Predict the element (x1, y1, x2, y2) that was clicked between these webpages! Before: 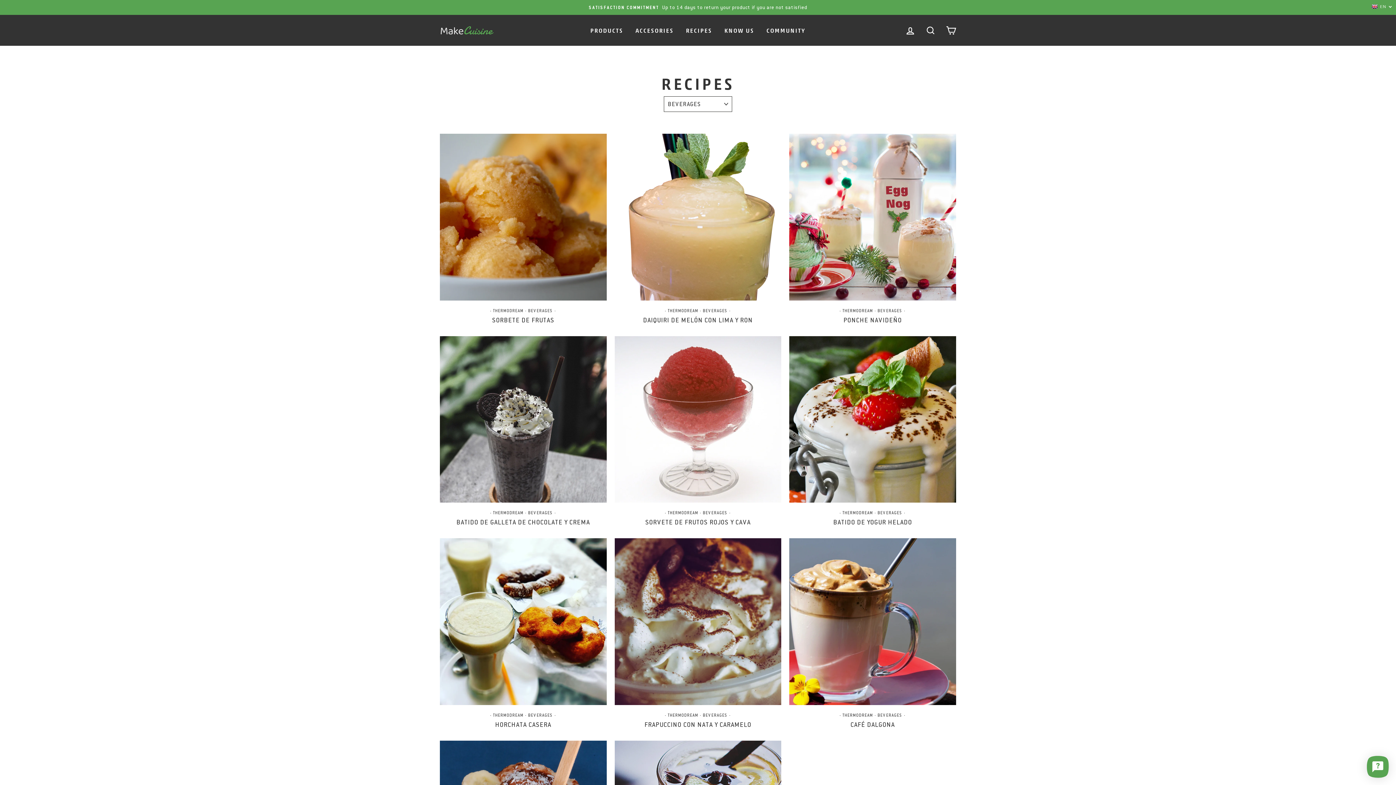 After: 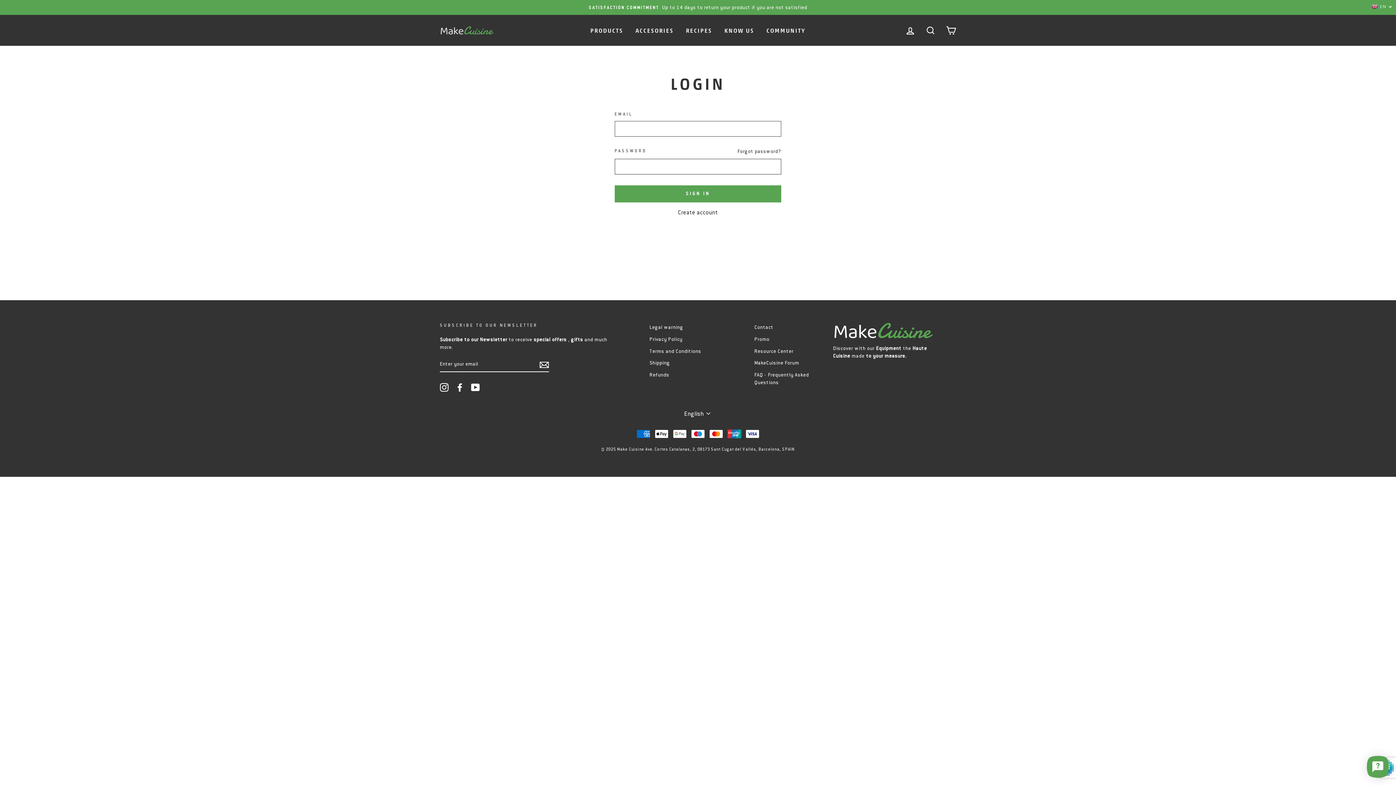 Action: bbox: (901, 22, 920, 38) label: LOG IN